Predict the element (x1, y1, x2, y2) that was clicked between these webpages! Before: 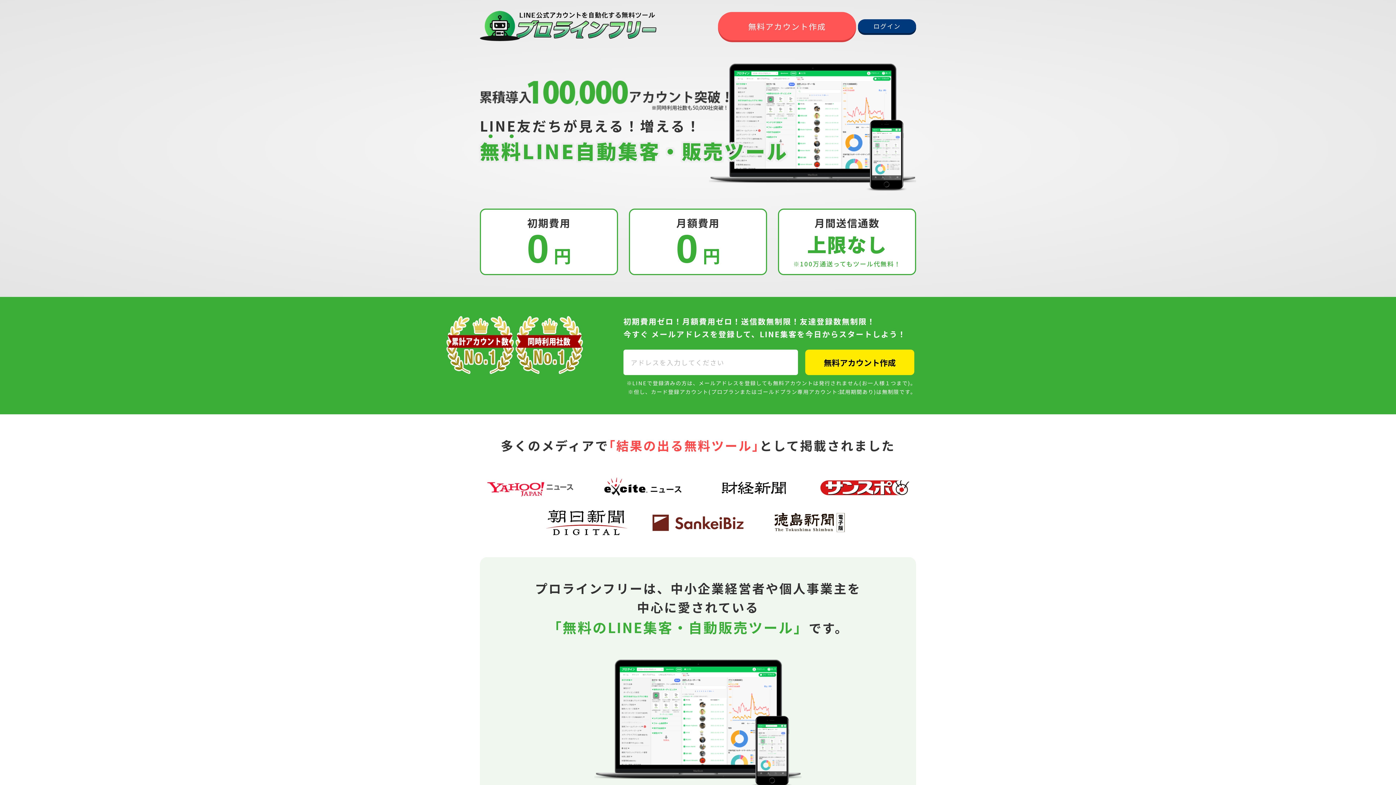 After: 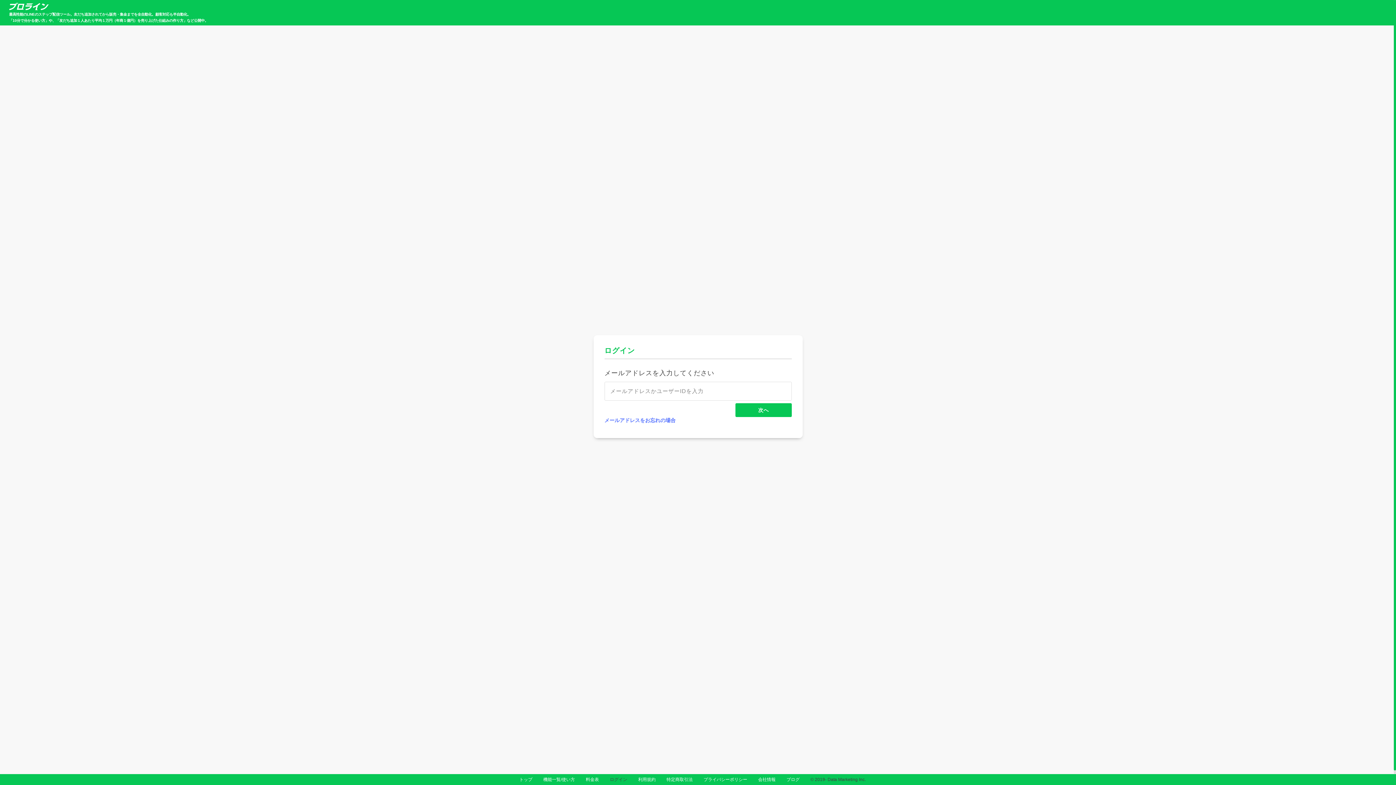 Action: label: ログイン bbox: (858, 19, 916, 32)